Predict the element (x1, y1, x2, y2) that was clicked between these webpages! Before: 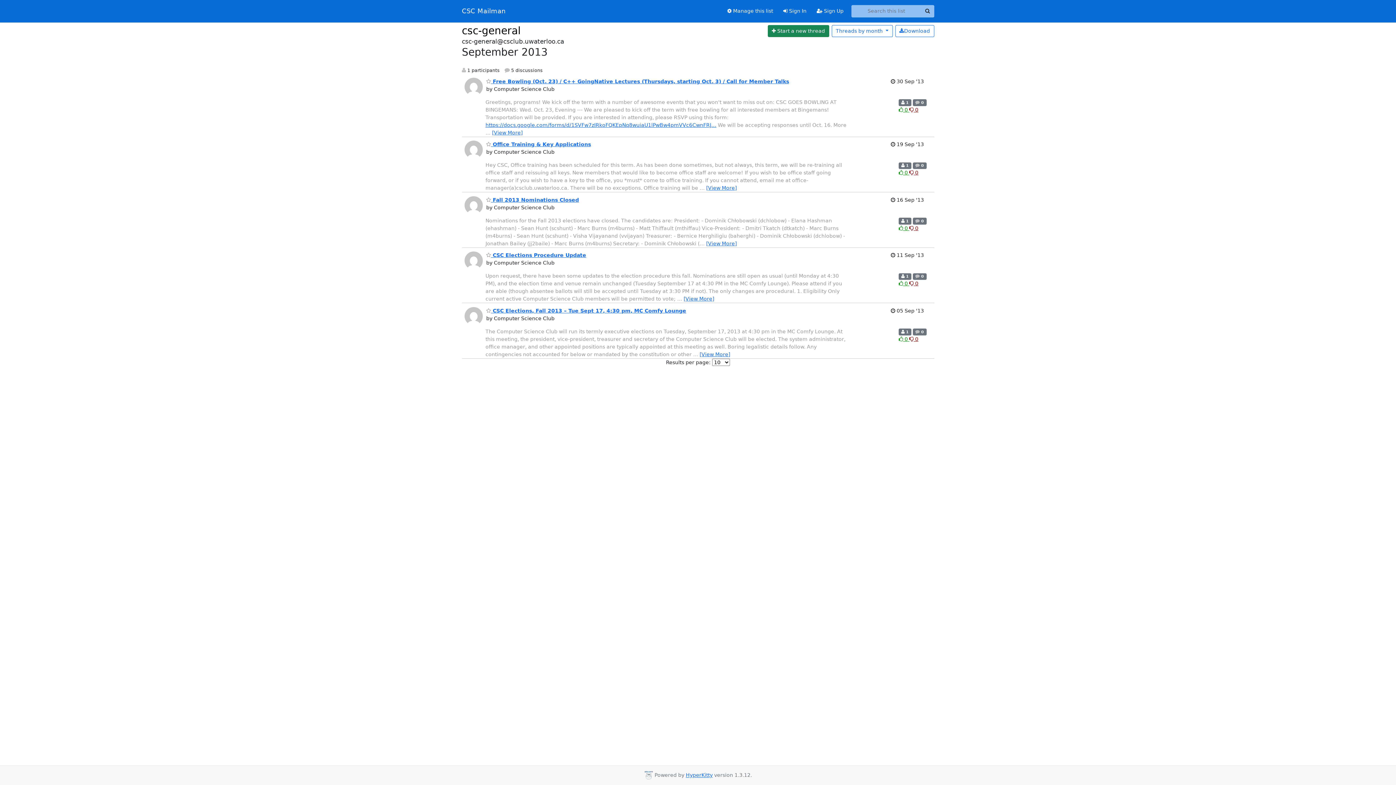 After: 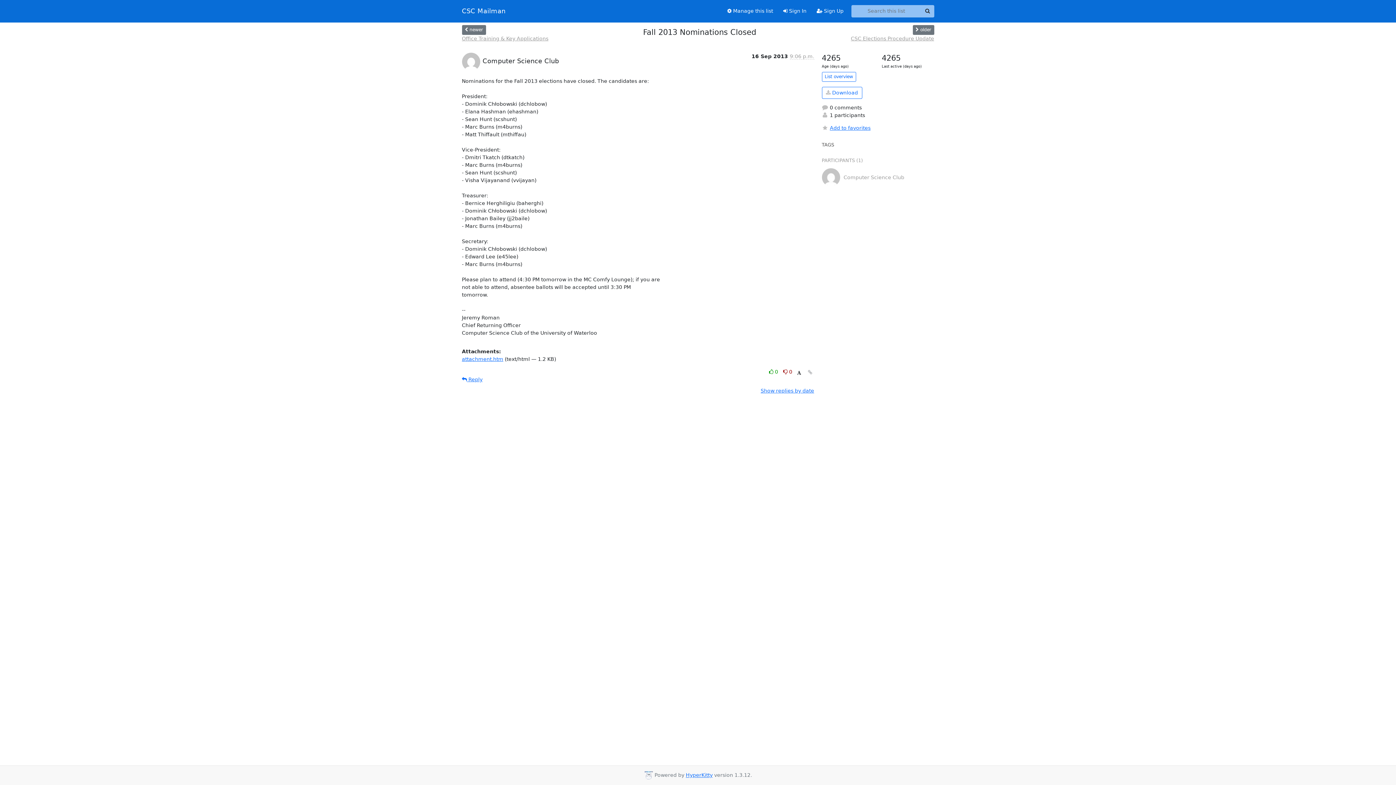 Action: bbox: (486, 197, 579, 202) label:  Fall 2013 Nominations Closed